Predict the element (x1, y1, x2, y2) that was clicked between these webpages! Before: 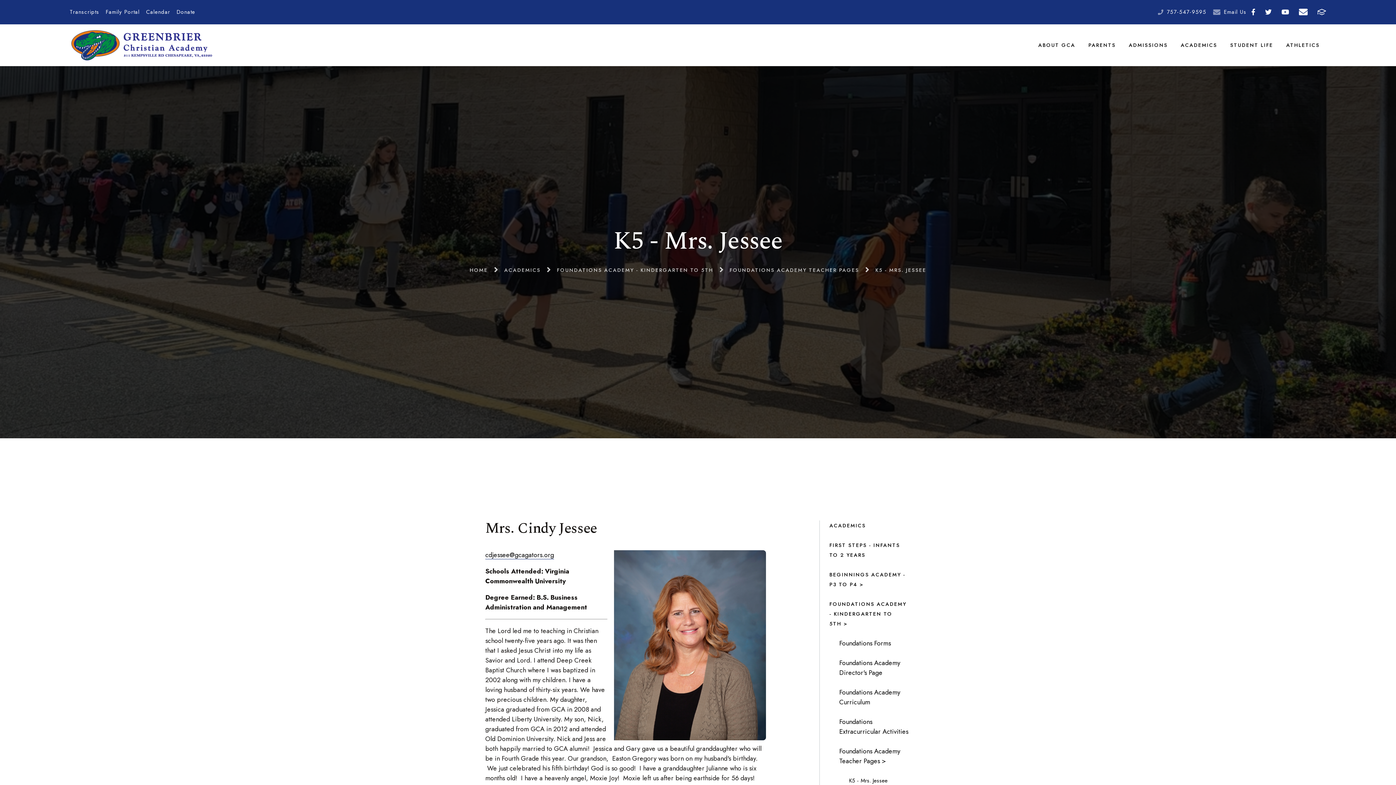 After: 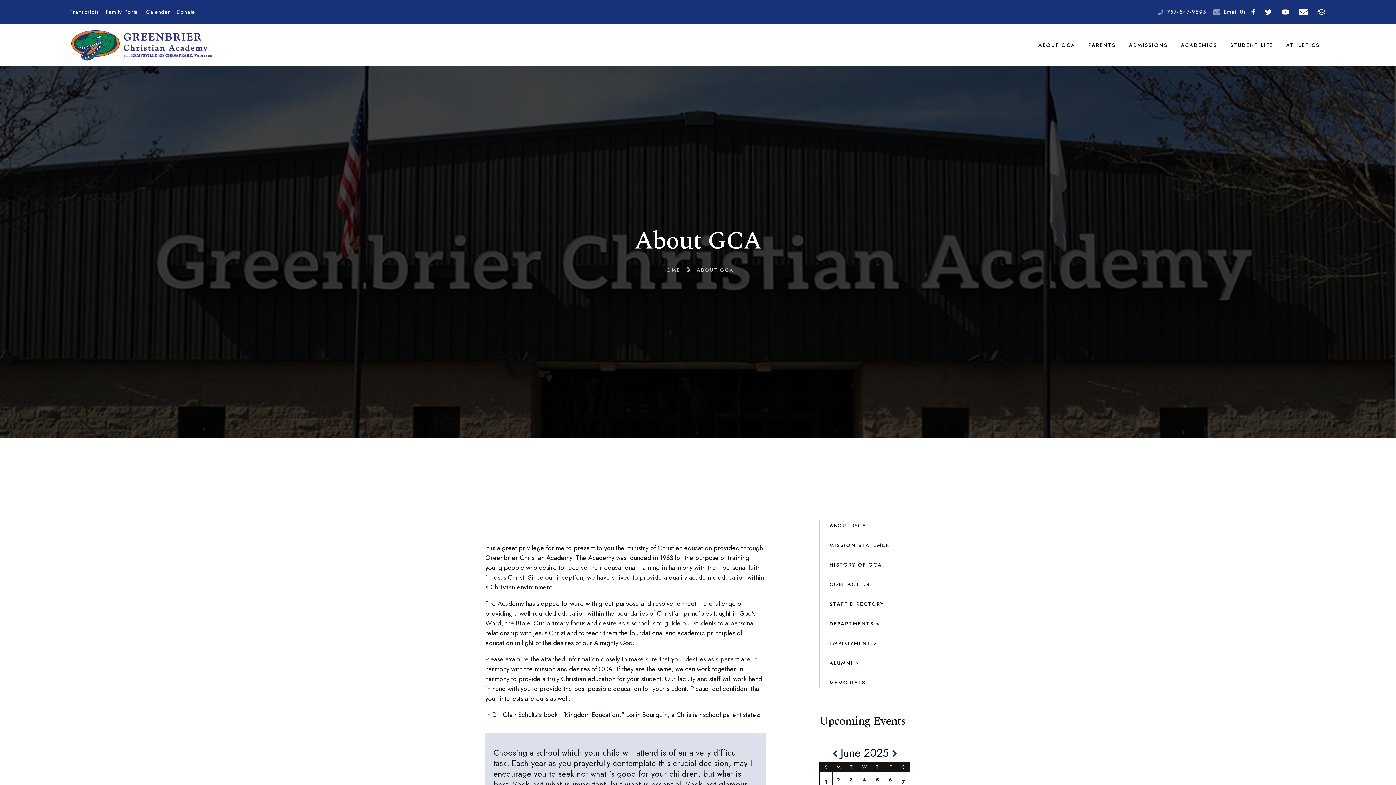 Action: bbox: (1038, 24, 1075, 66) label: ABOUT GCA